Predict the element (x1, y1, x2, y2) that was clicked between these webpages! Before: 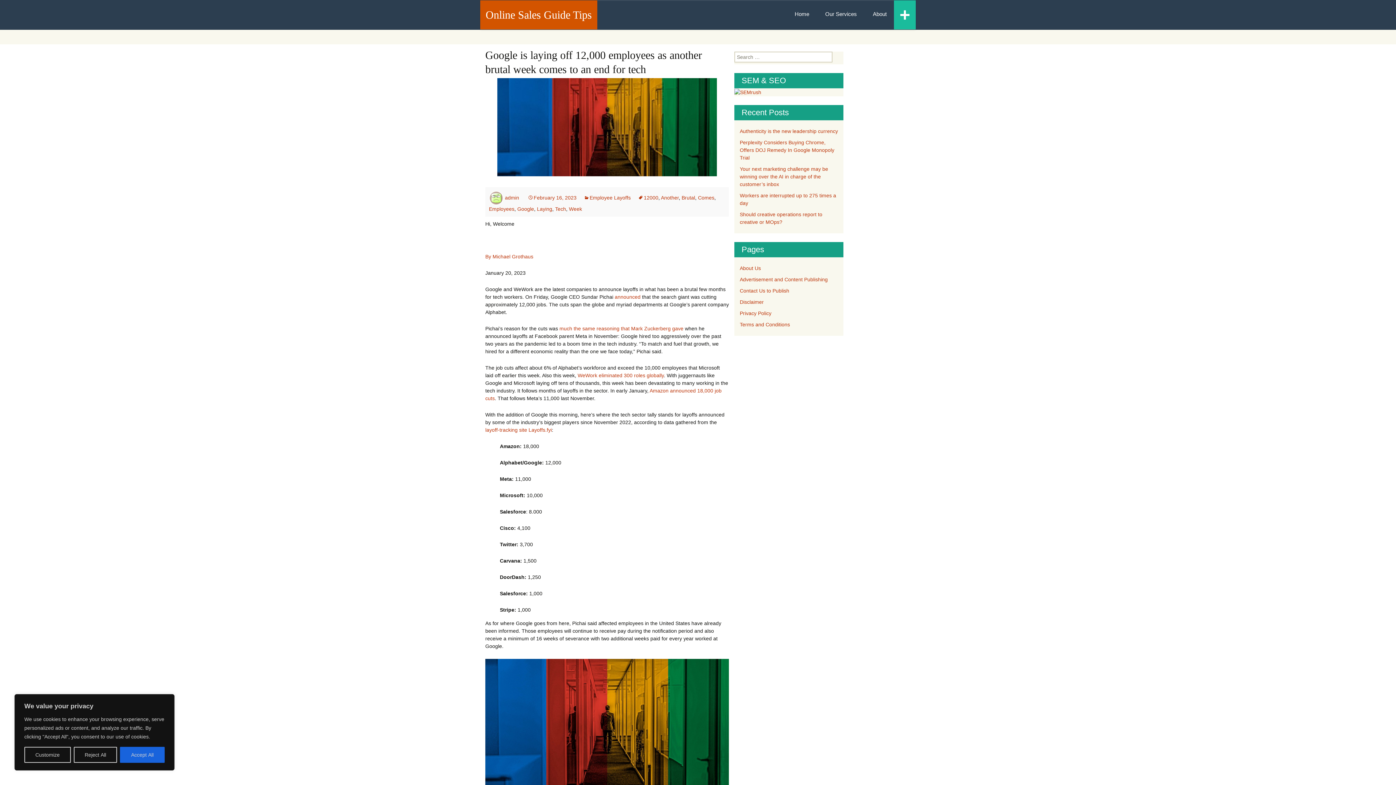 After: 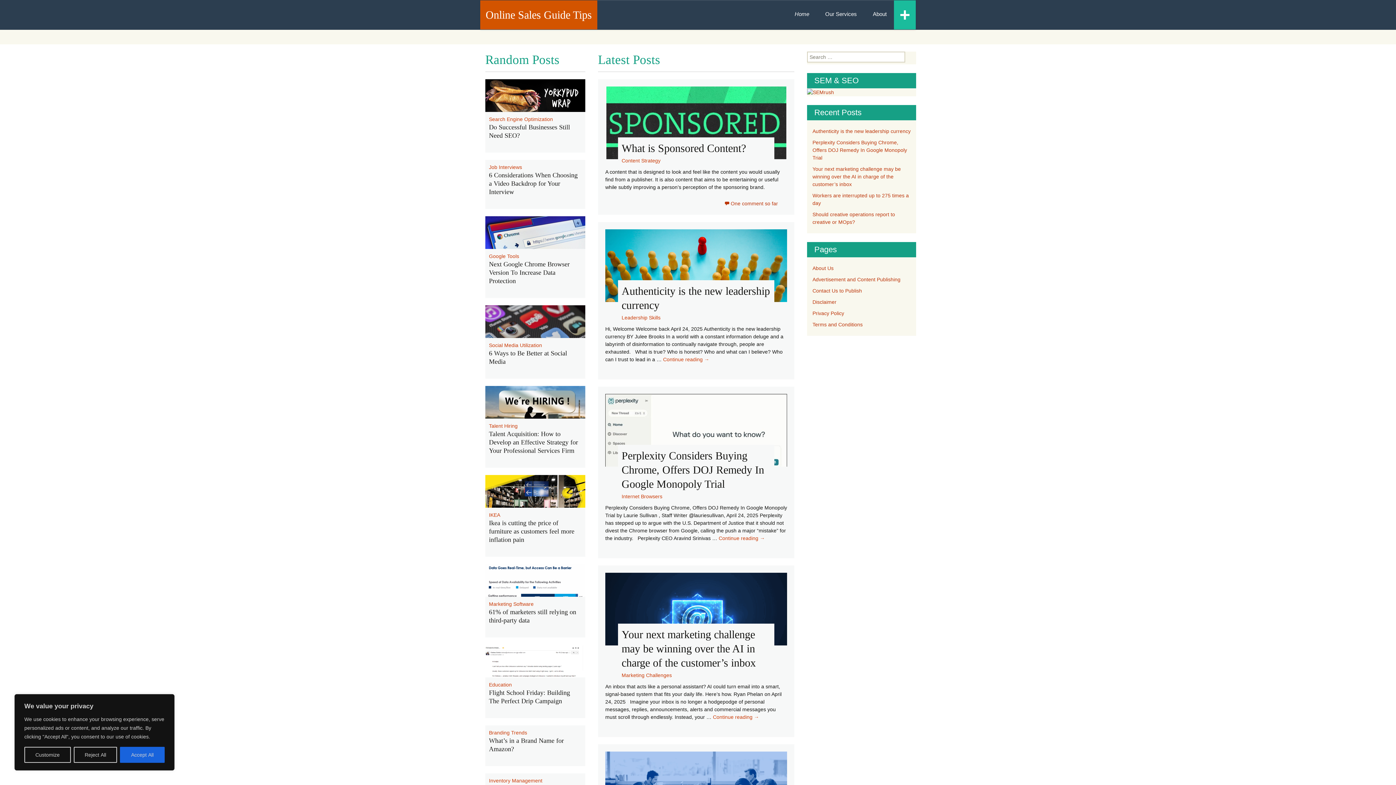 Action: bbox: (485, 4, 592, 25) label: Online Sales Guide Tips